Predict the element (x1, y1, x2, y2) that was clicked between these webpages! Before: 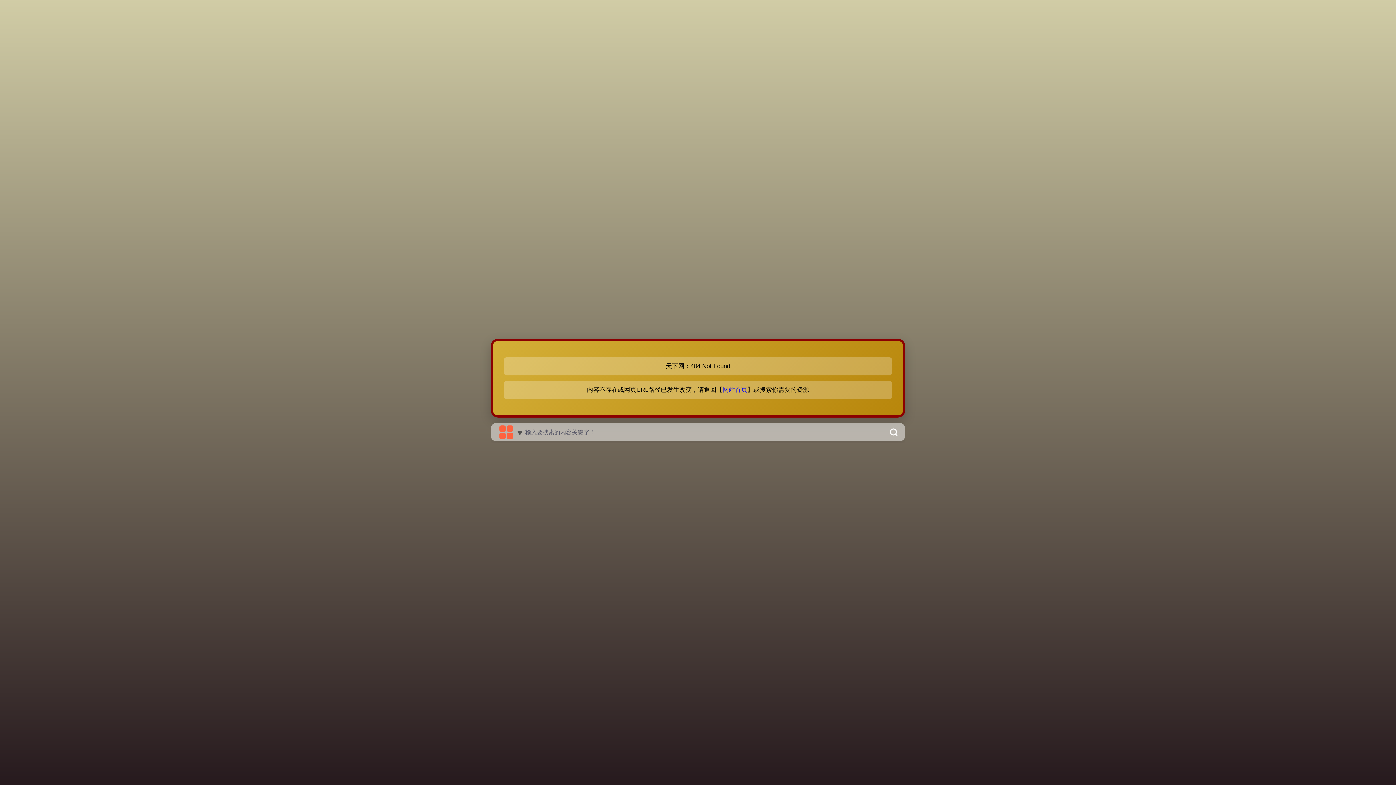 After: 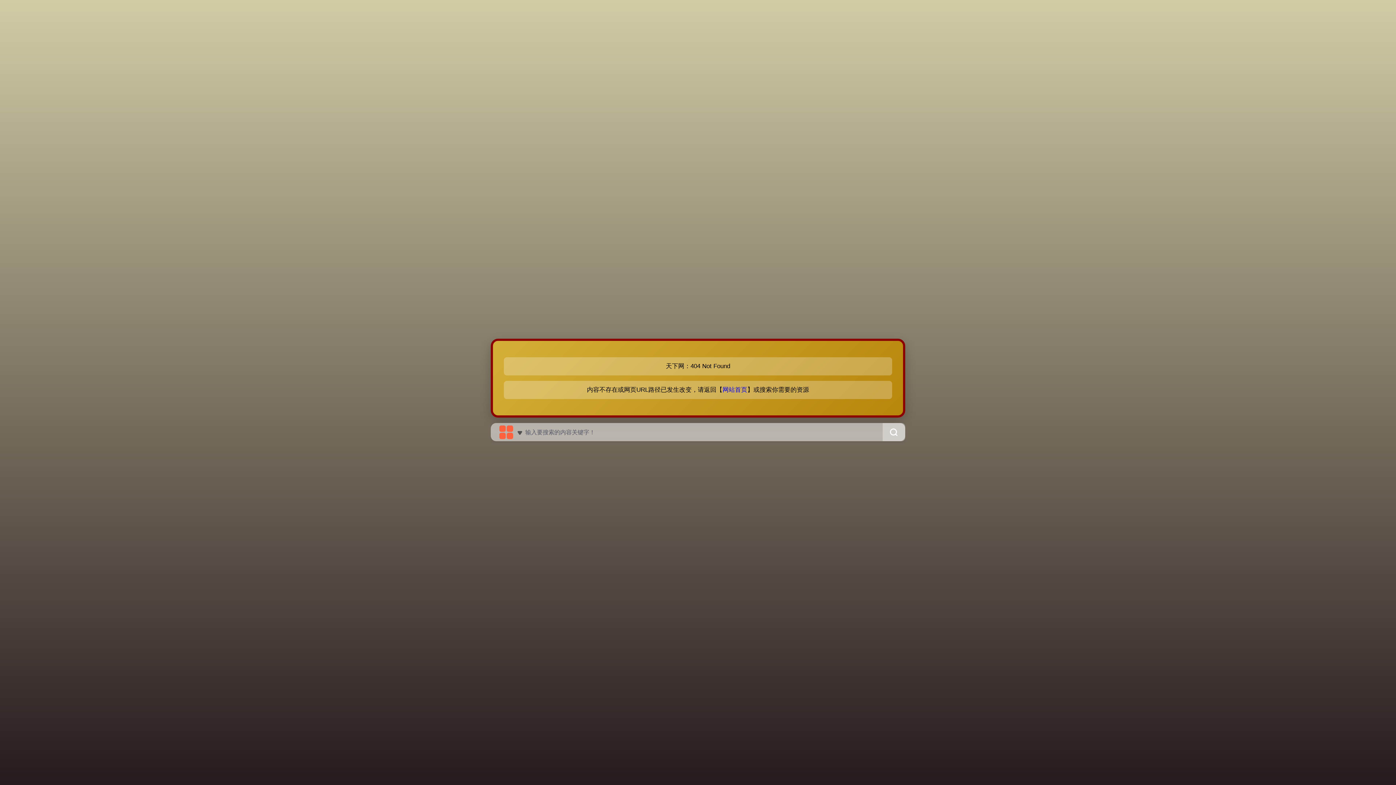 Action: bbox: (882, 423, 905, 441)